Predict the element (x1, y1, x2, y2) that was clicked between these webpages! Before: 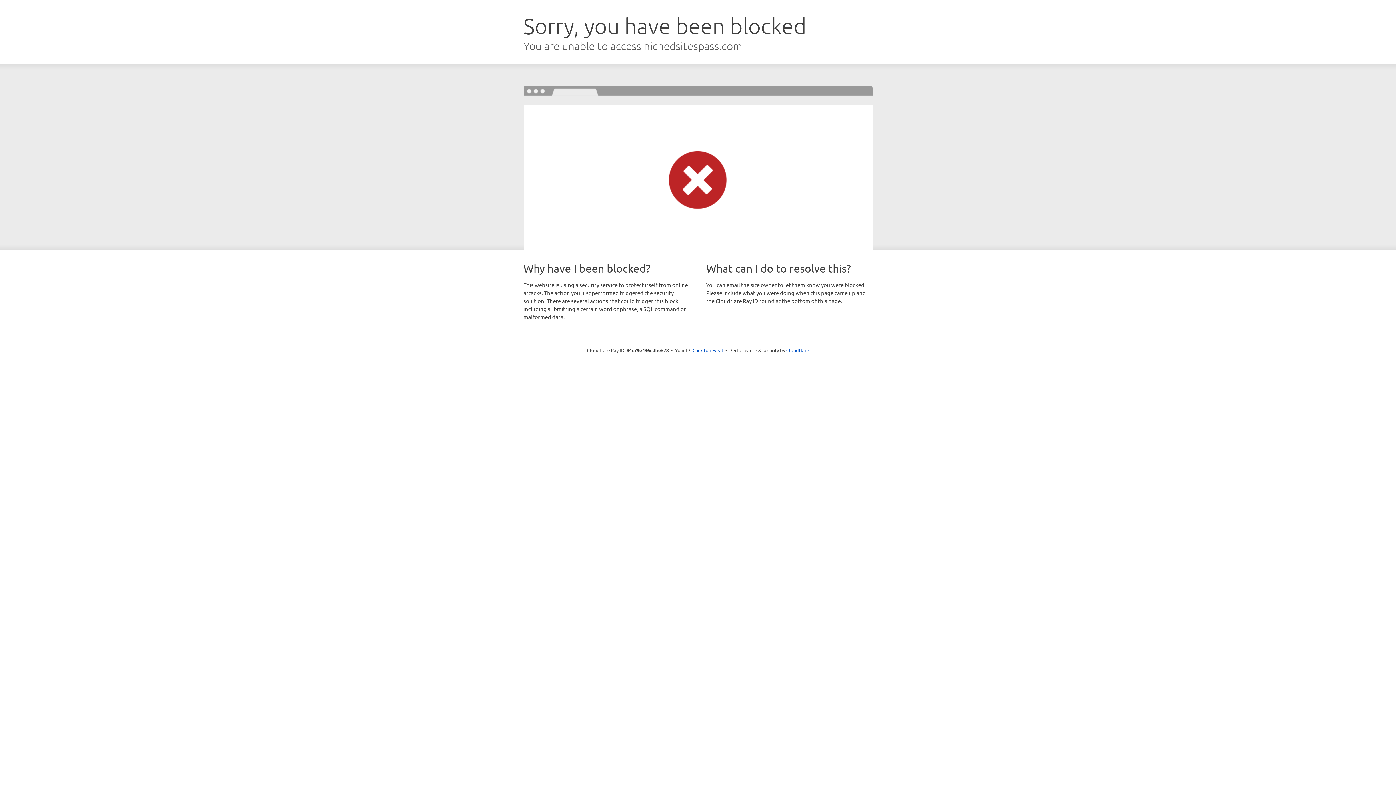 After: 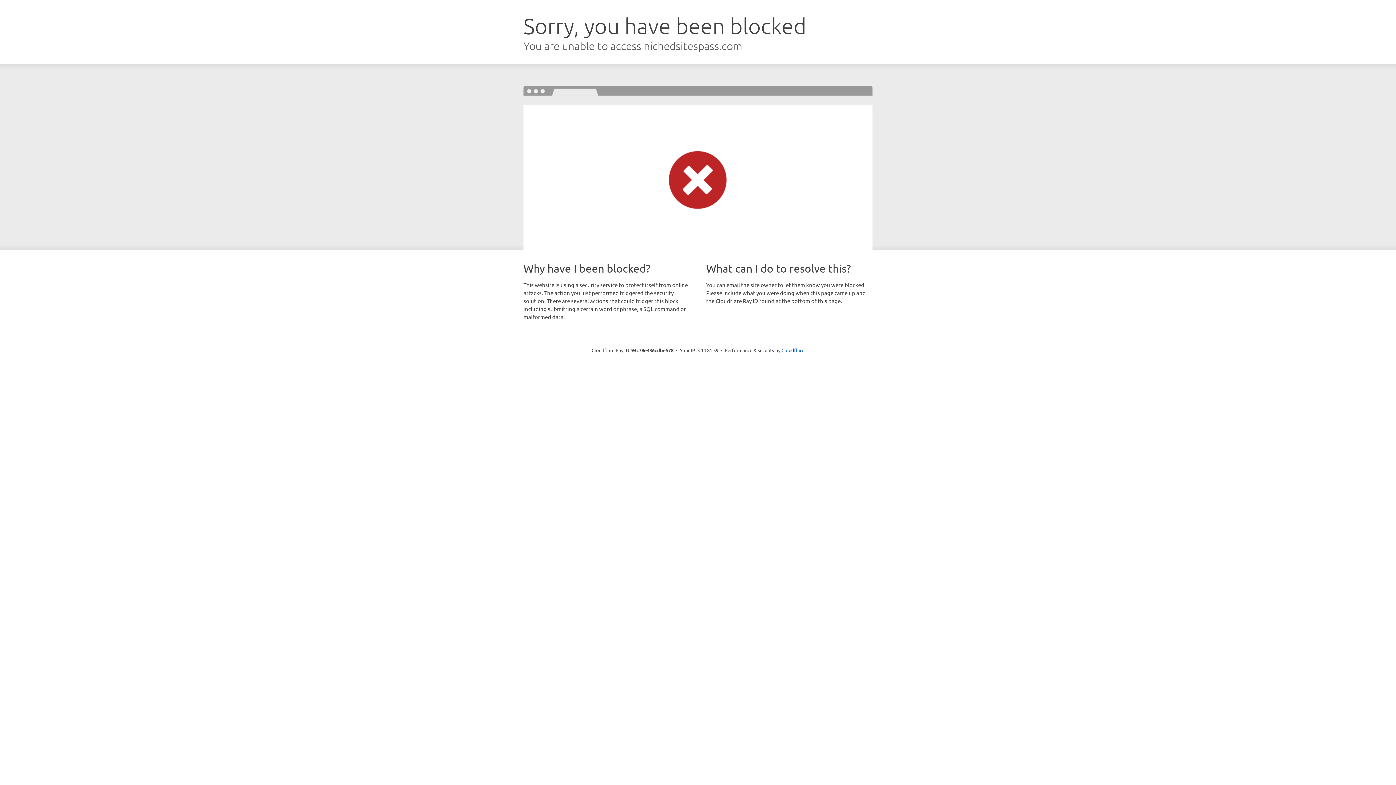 Action: label: Click to reveal bbox: (692, 346, 723, 353)